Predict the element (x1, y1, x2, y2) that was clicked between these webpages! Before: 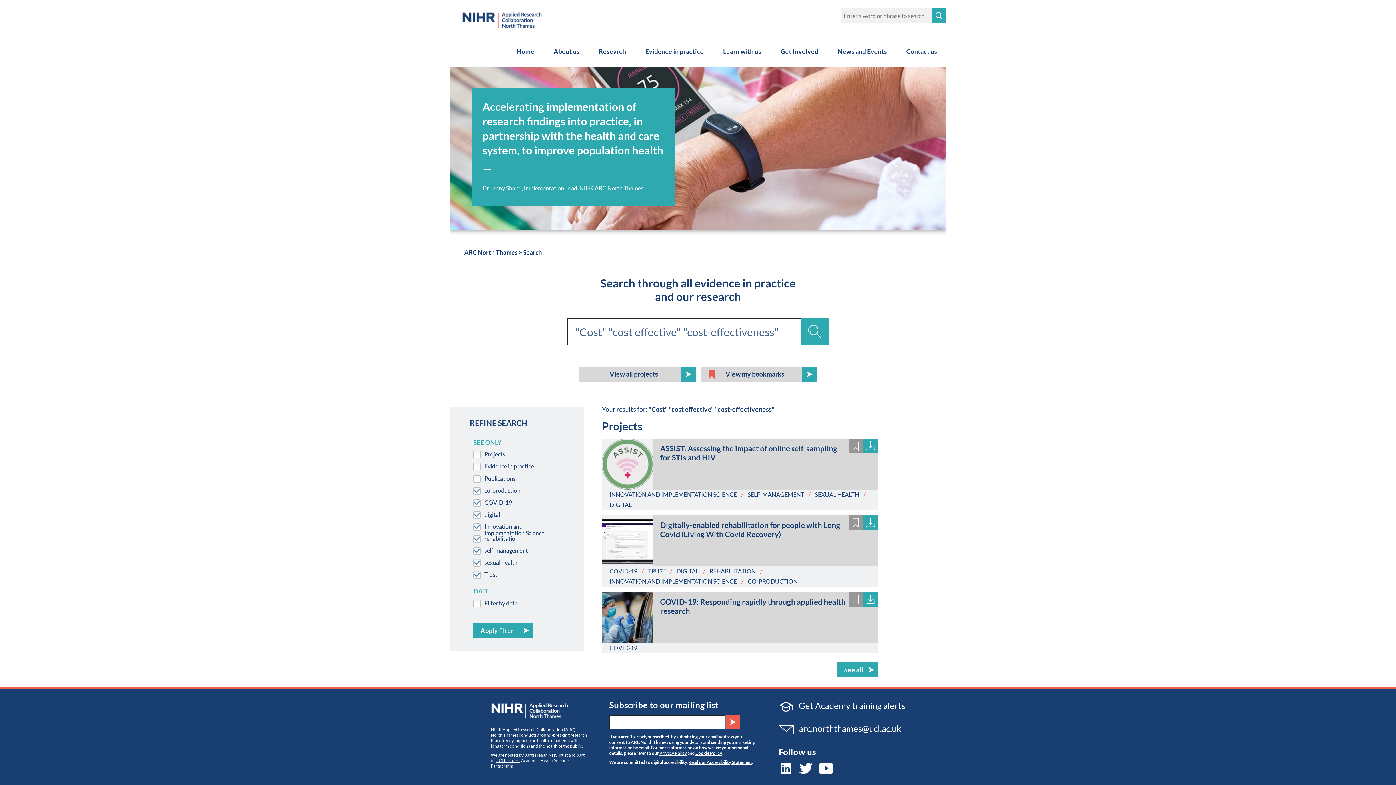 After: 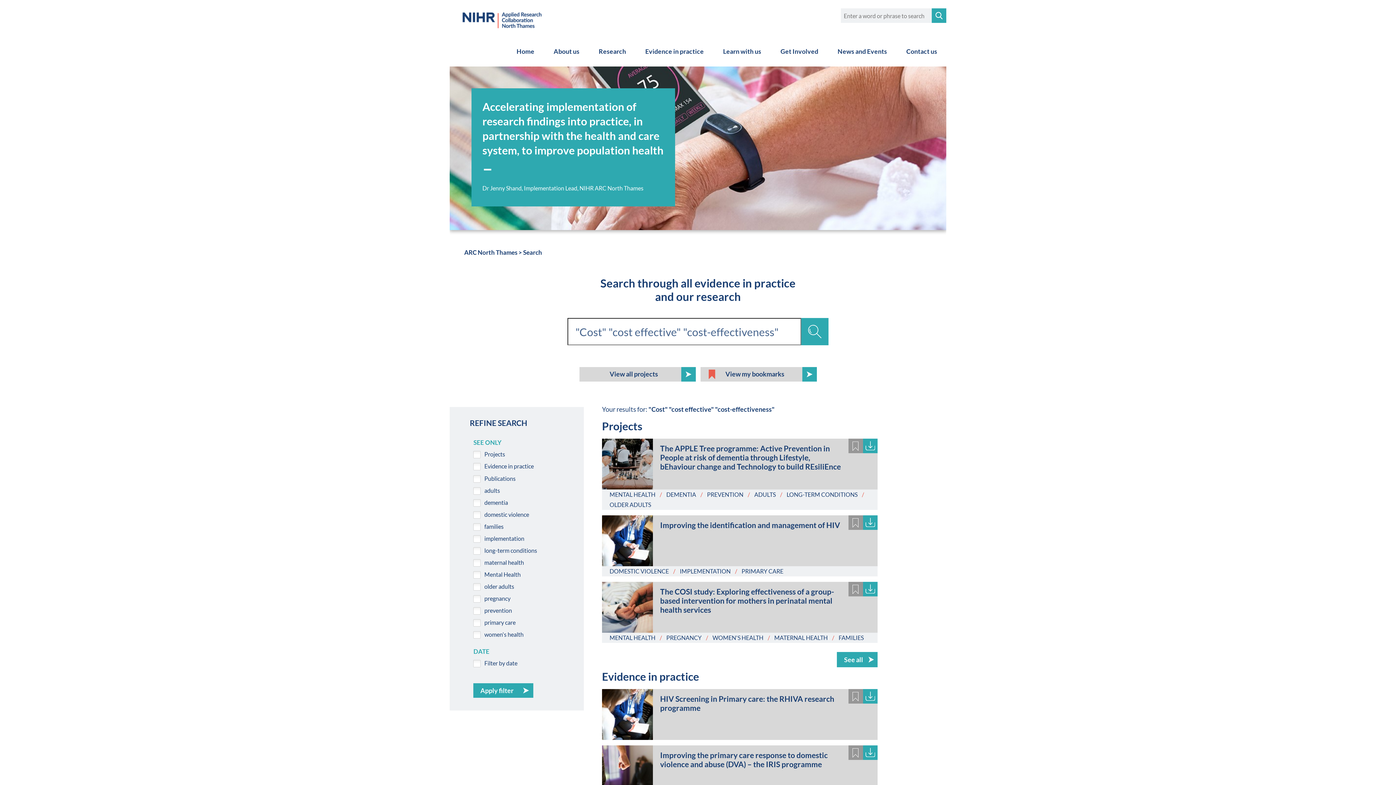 Action: bbox: (801, 318, 828, 345)